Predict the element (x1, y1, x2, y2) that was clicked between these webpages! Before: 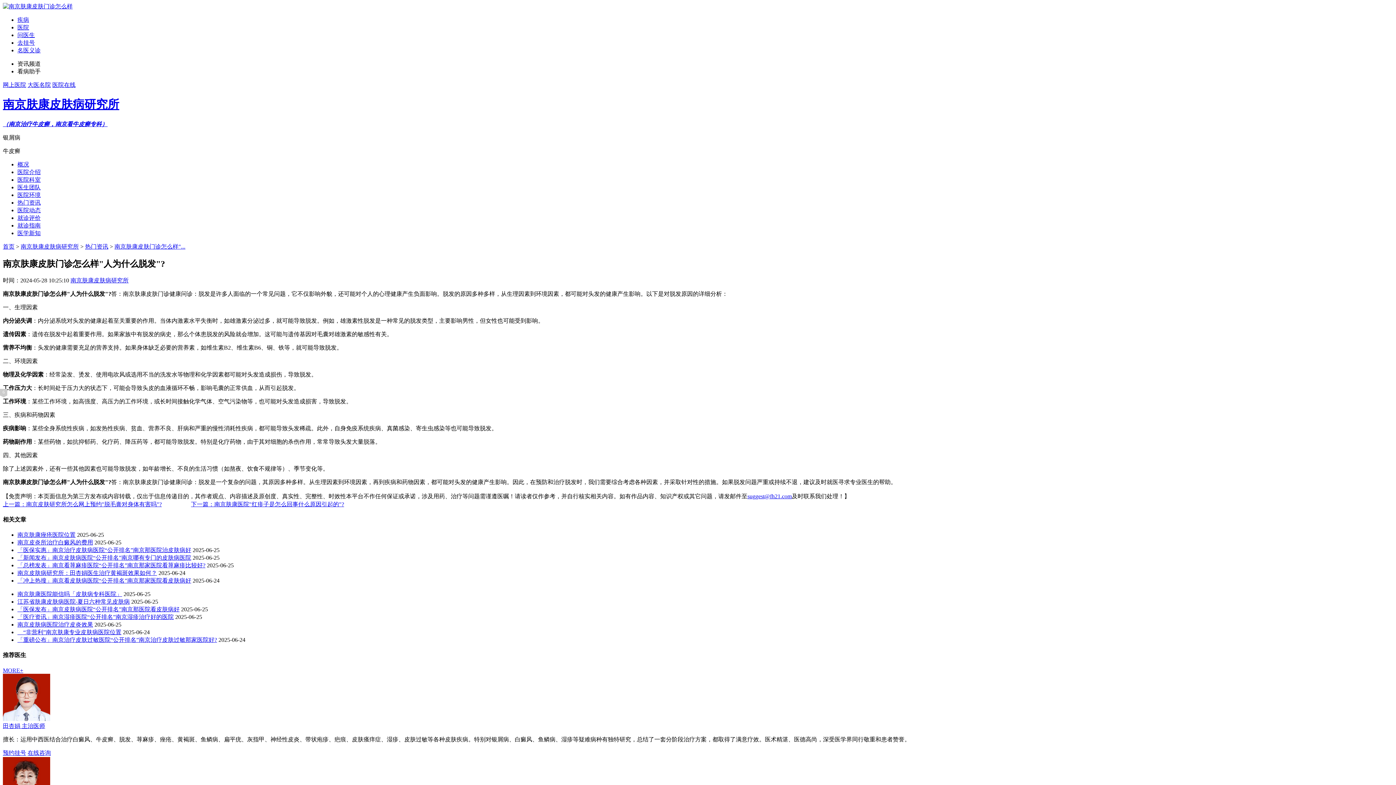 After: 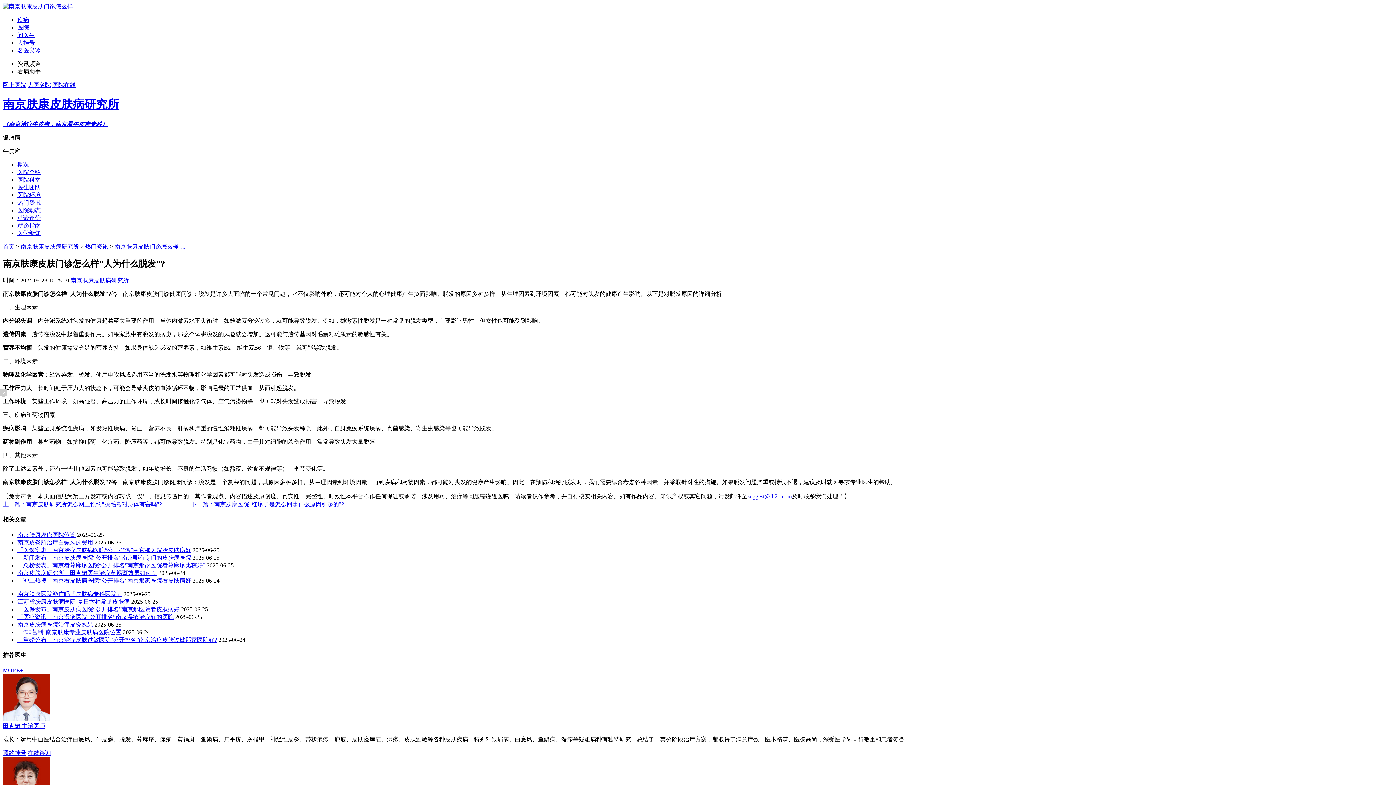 Action: bbox: (17, 562, 205, 568) label: 「总榜发表」南京看荨麻疹医院“公开排名”南京那家医院看荨麻疹比较好?